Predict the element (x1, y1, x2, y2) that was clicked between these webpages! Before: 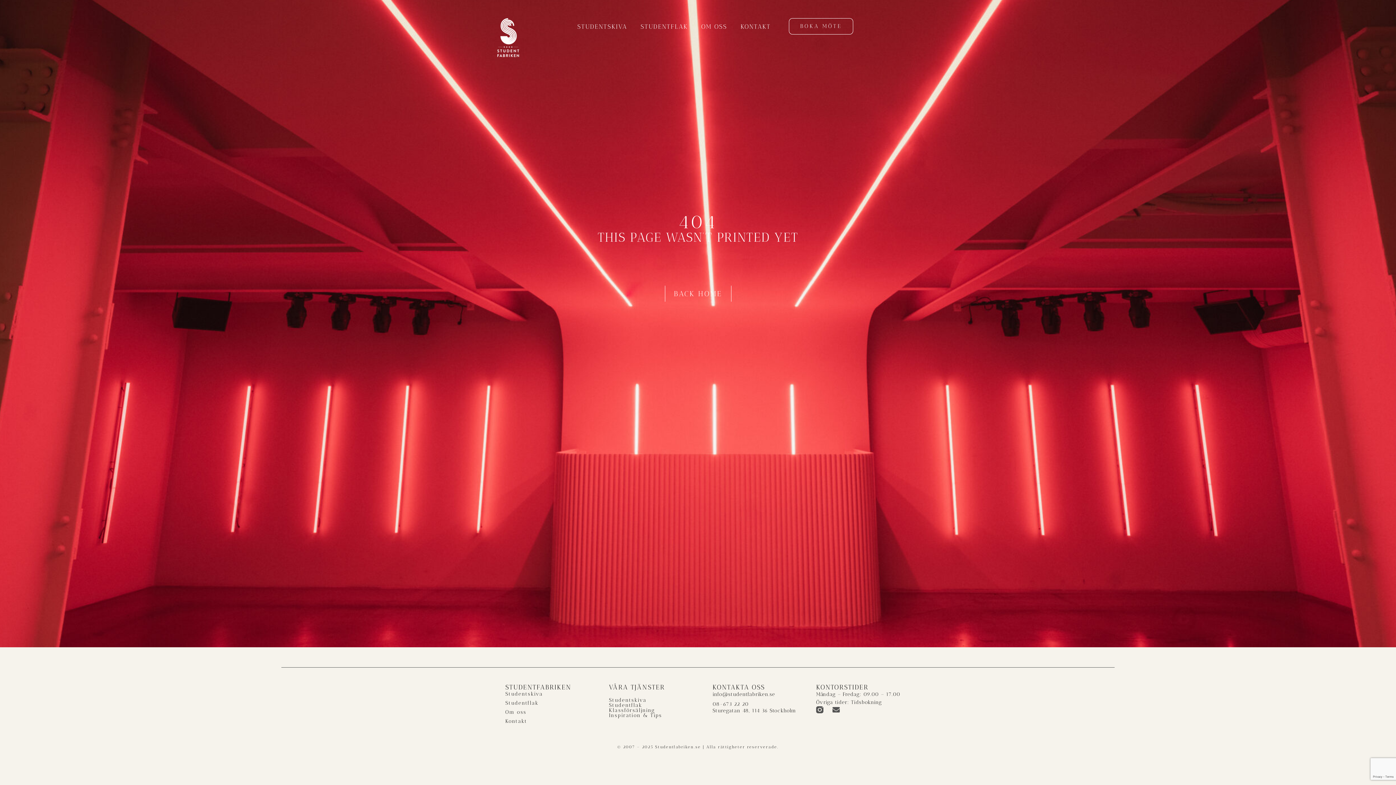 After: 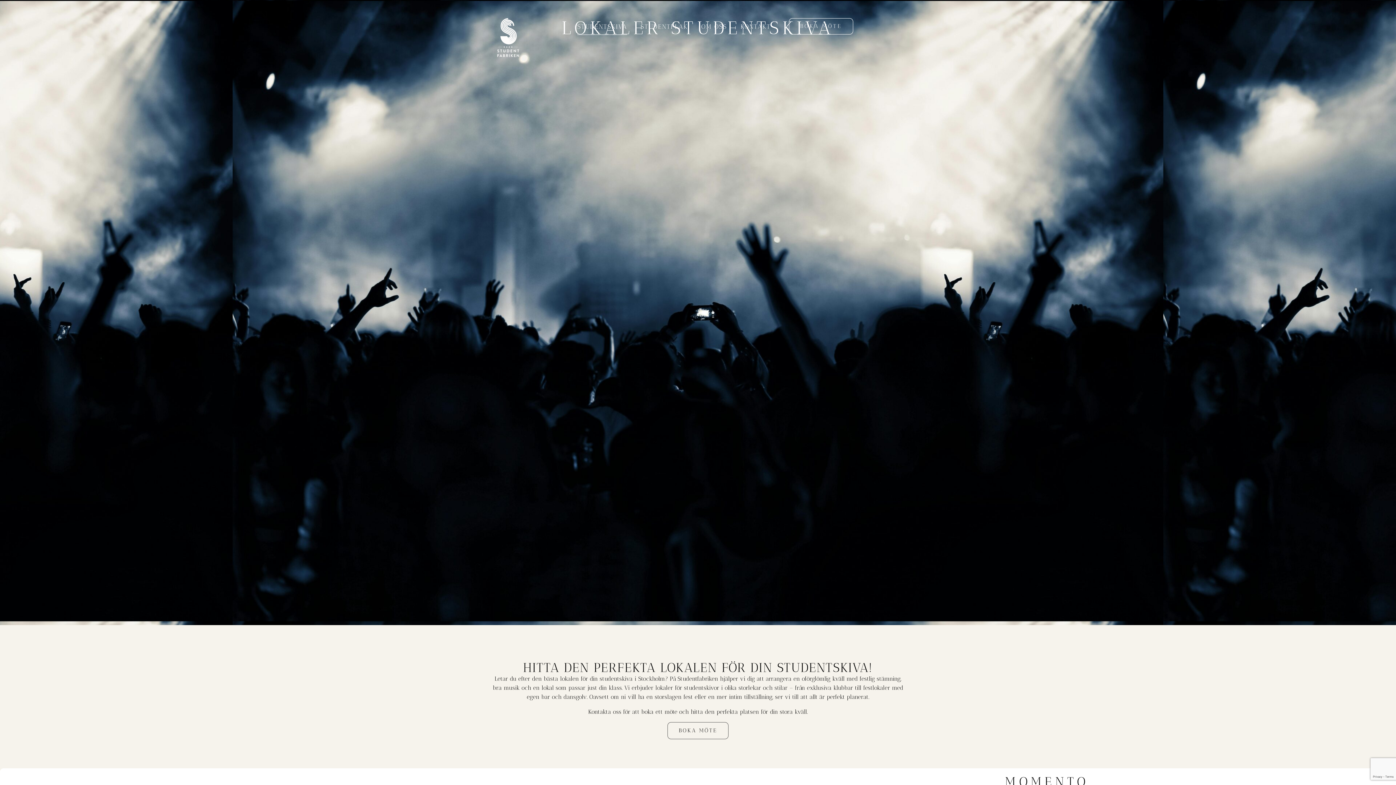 Action: bbox: (505, 690, 609, 698) label: Studentskiva